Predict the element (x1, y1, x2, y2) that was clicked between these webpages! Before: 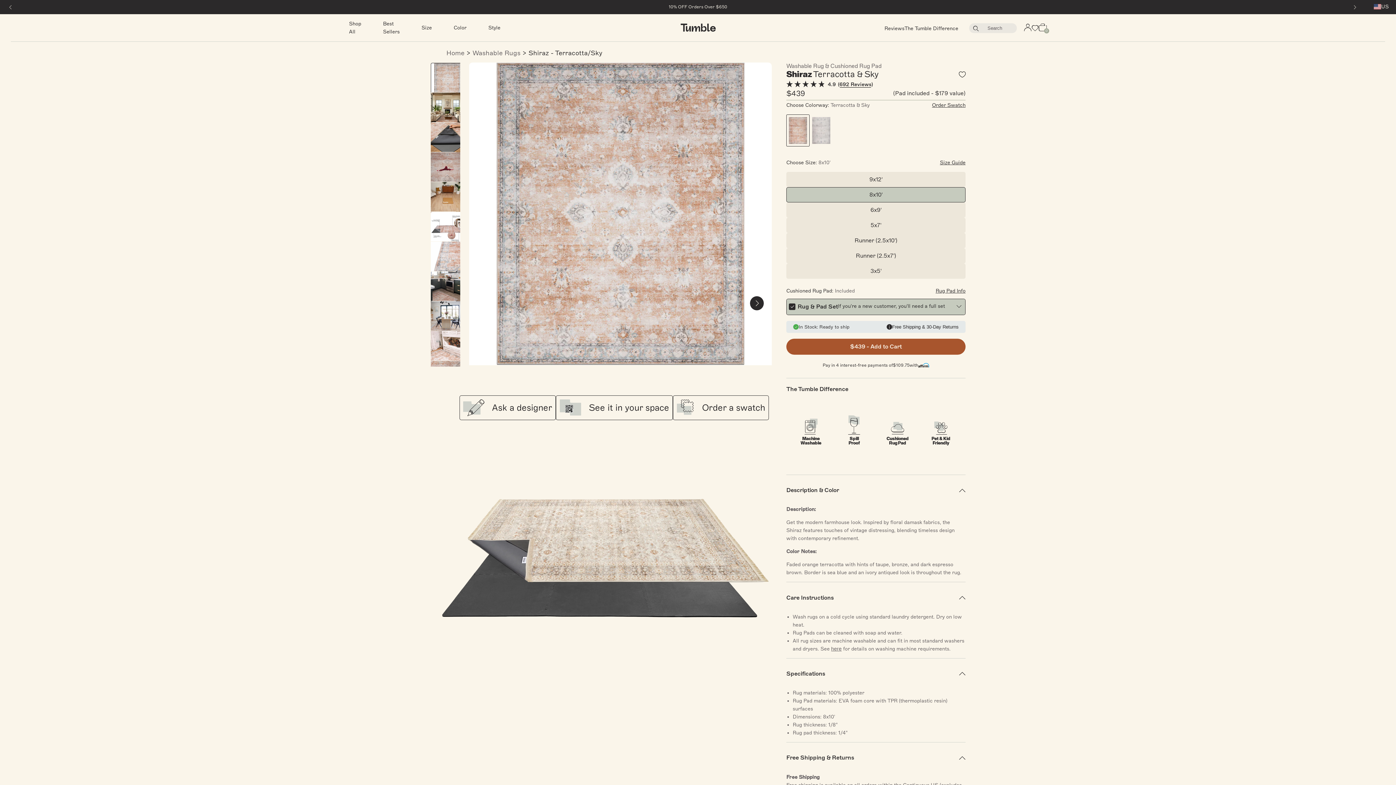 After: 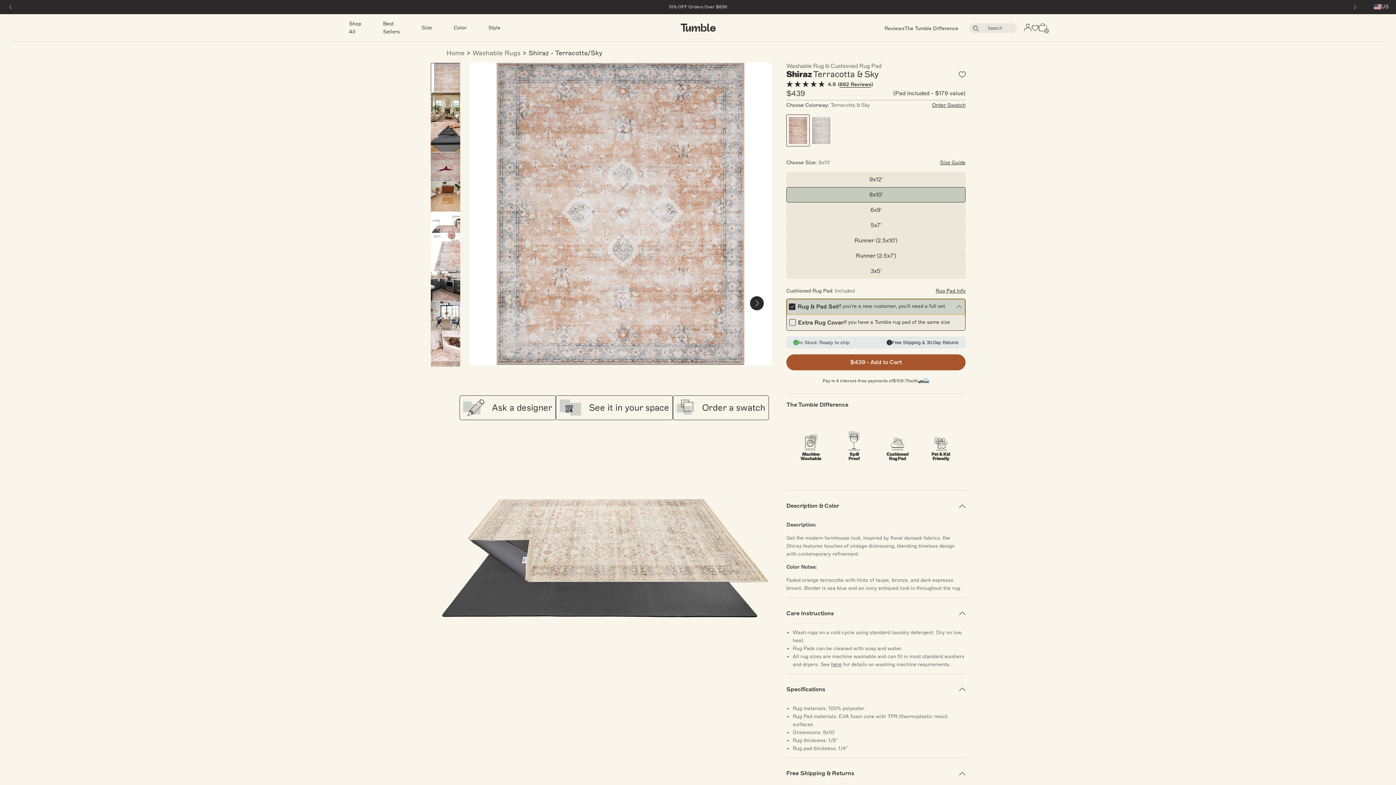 Action: label: Rug & Pad Set

If you're a new customer, you'll need a full set bbox: (786, 299, 965, 314)